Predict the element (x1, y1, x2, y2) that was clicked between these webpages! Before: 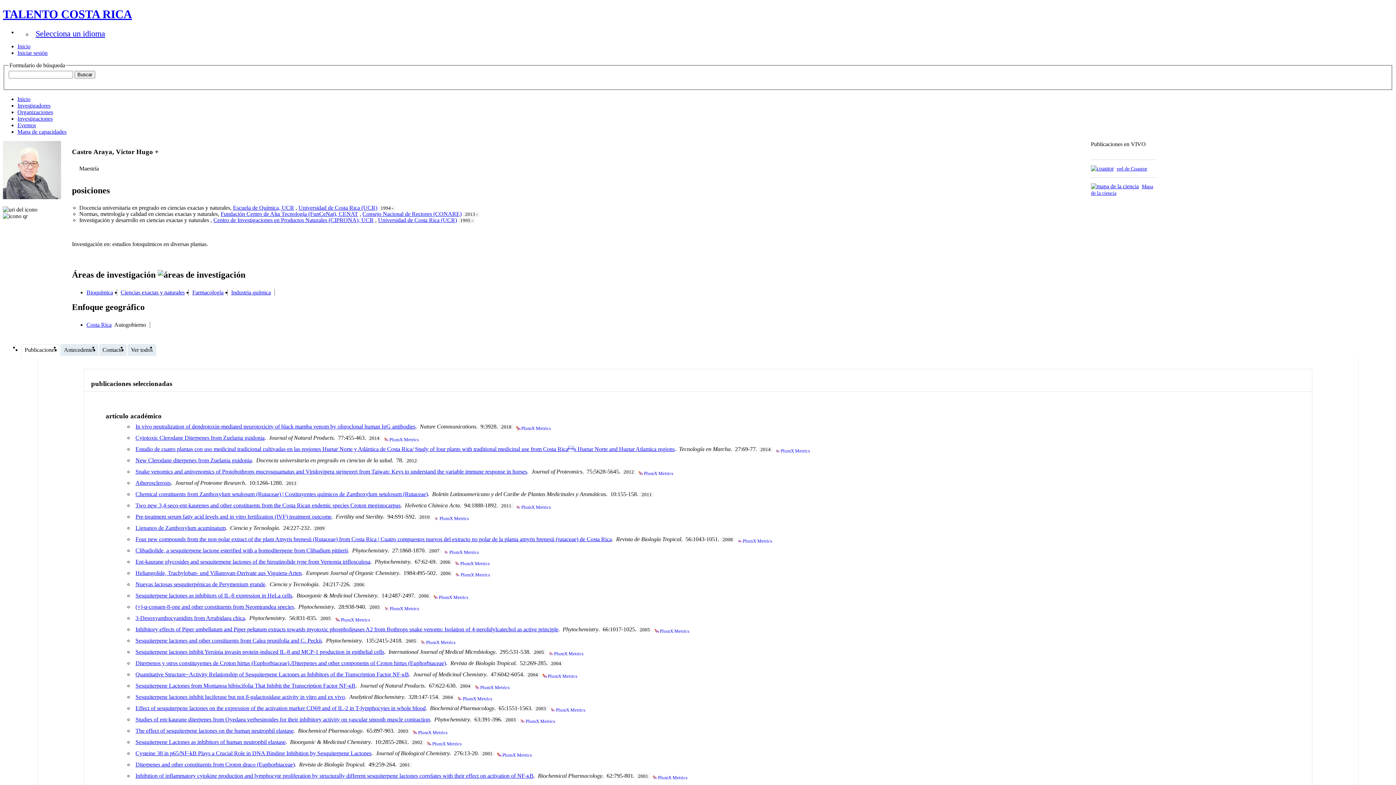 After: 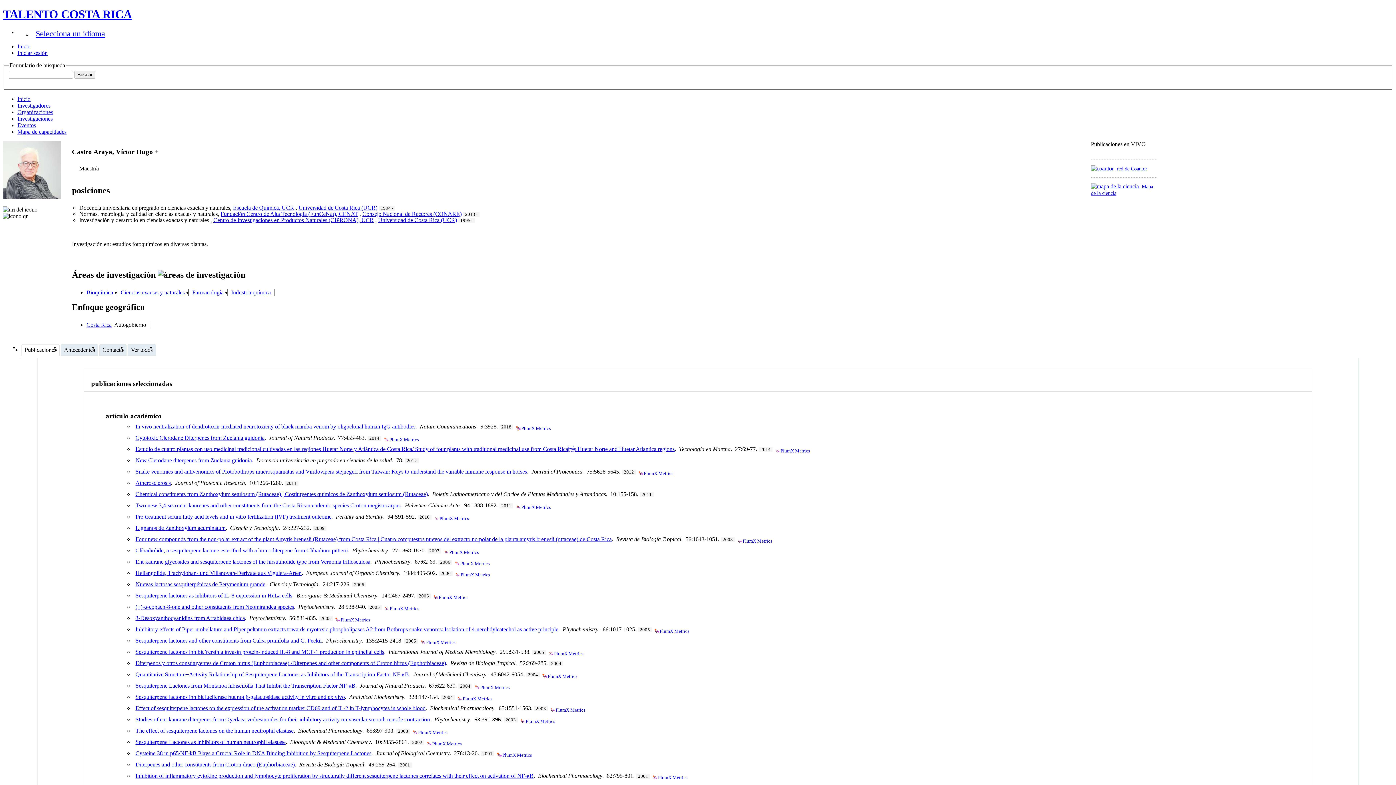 Action: bbox: (651, 774, 687, 781) label: PlumX Metrics